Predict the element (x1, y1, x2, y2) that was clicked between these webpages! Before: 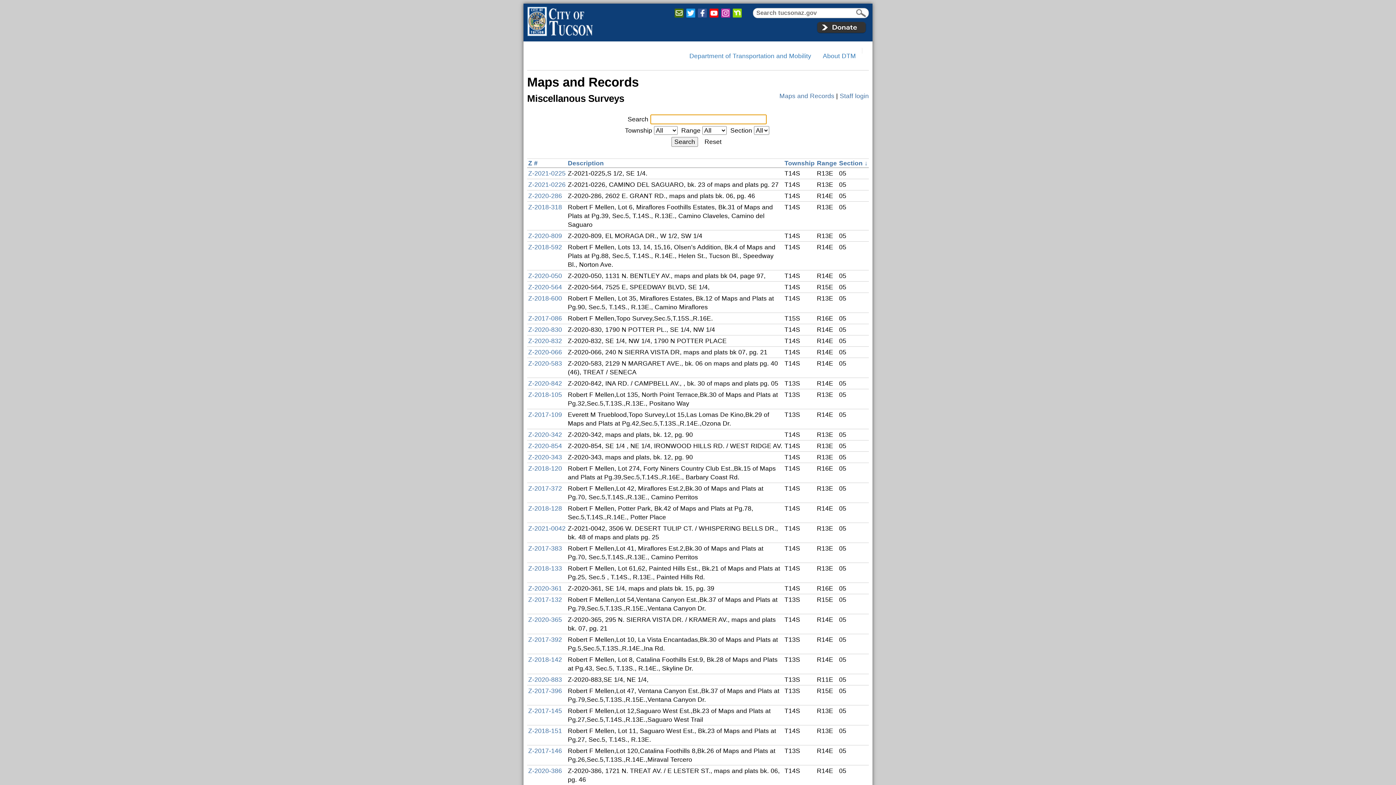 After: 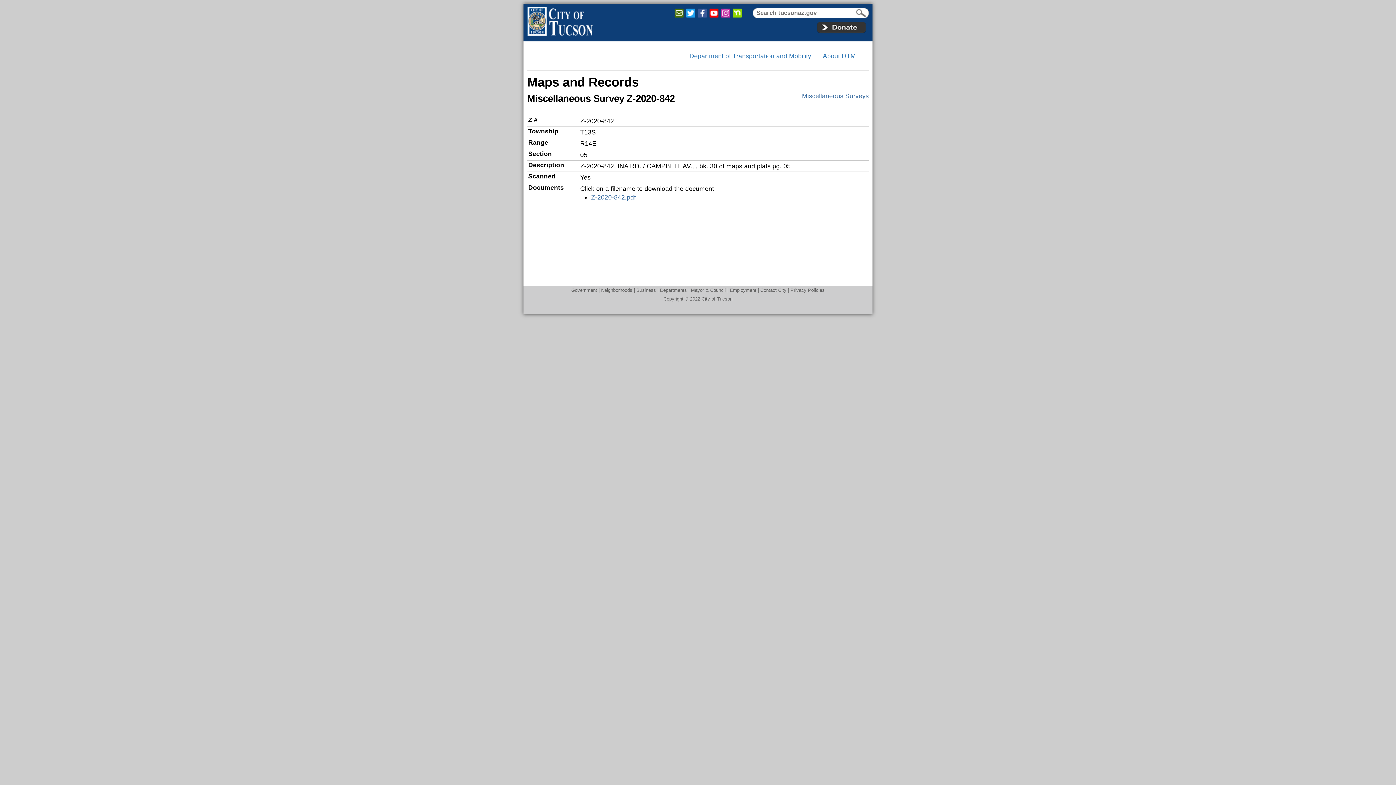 Action: label: Z-2020-842 bbox: (528, 379, 562, 387)